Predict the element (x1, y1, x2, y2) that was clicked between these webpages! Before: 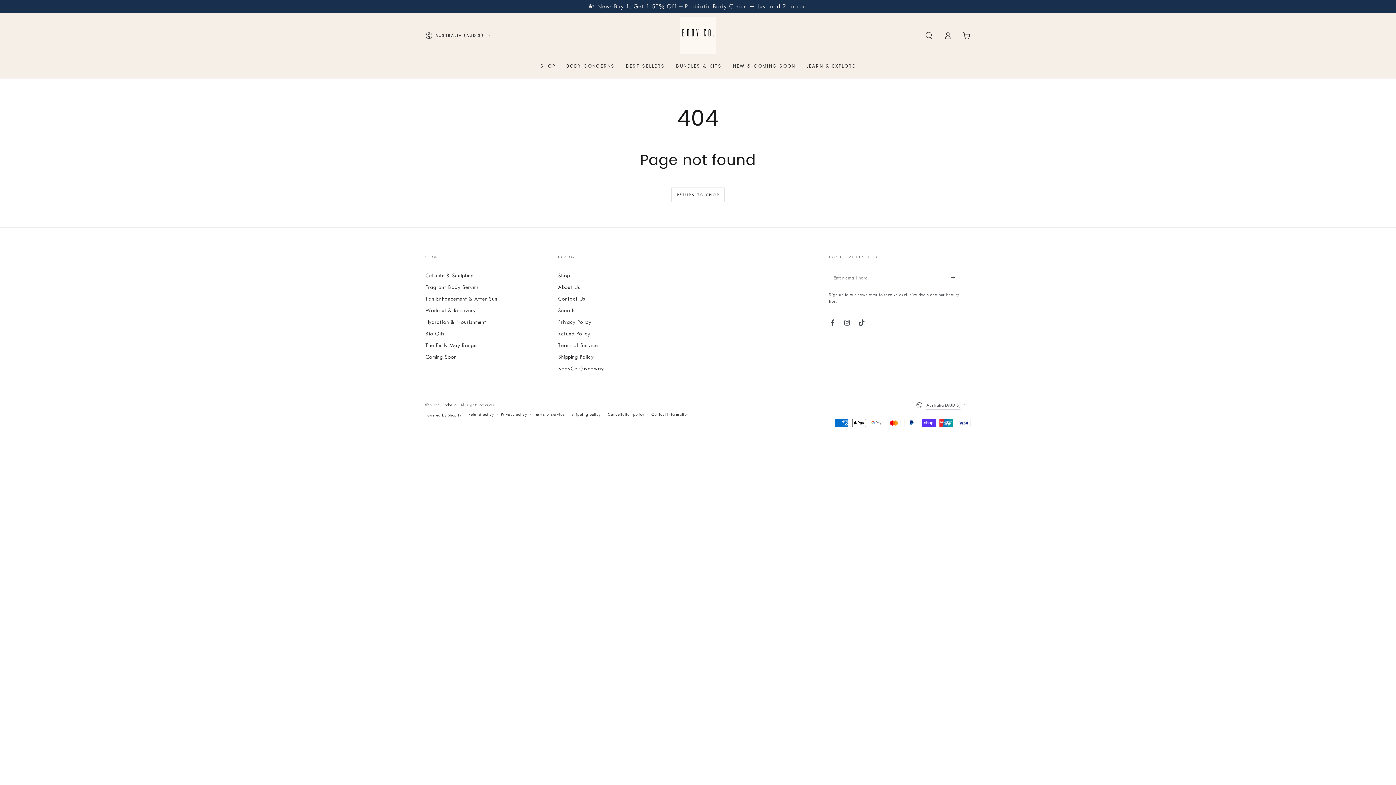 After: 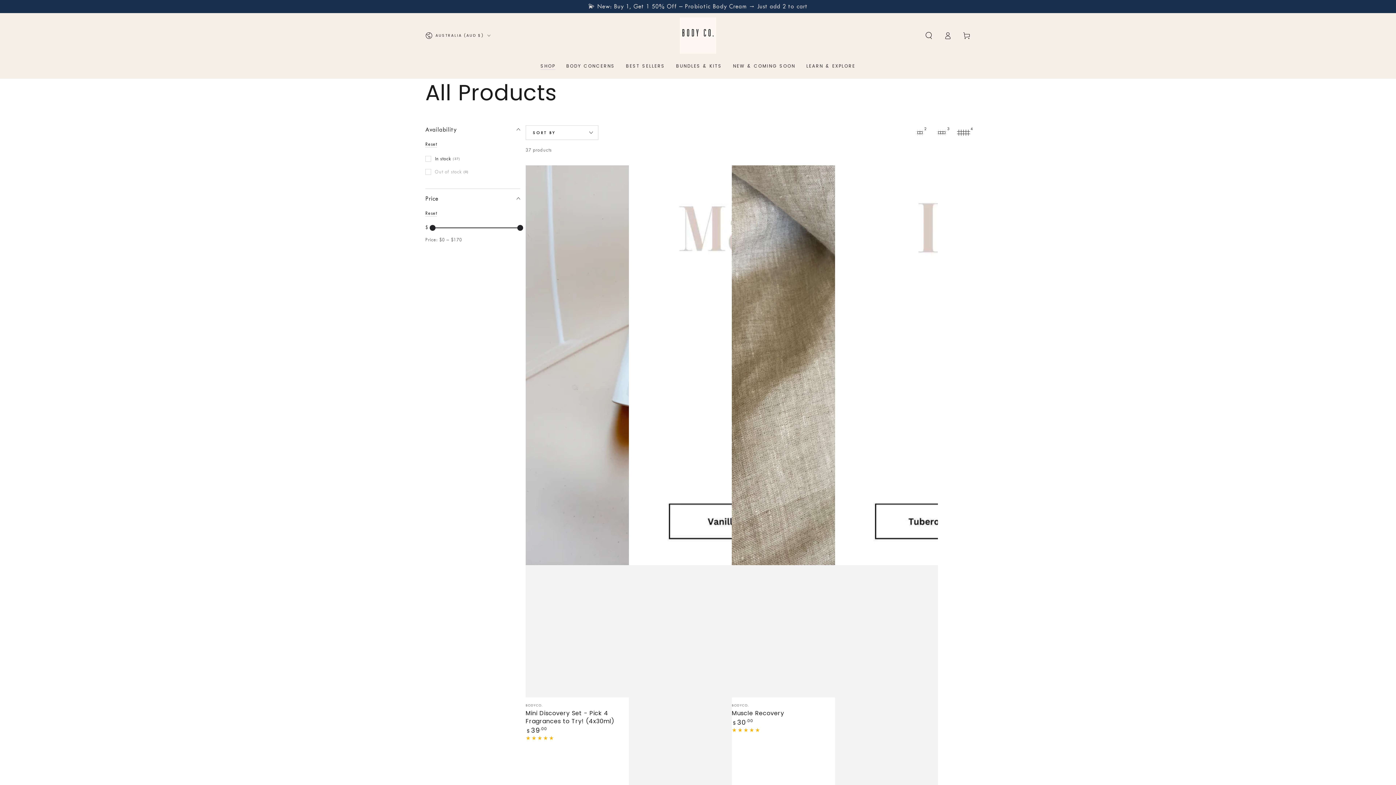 Action: bbox: (535, 57, 560, 74) label: SHOP